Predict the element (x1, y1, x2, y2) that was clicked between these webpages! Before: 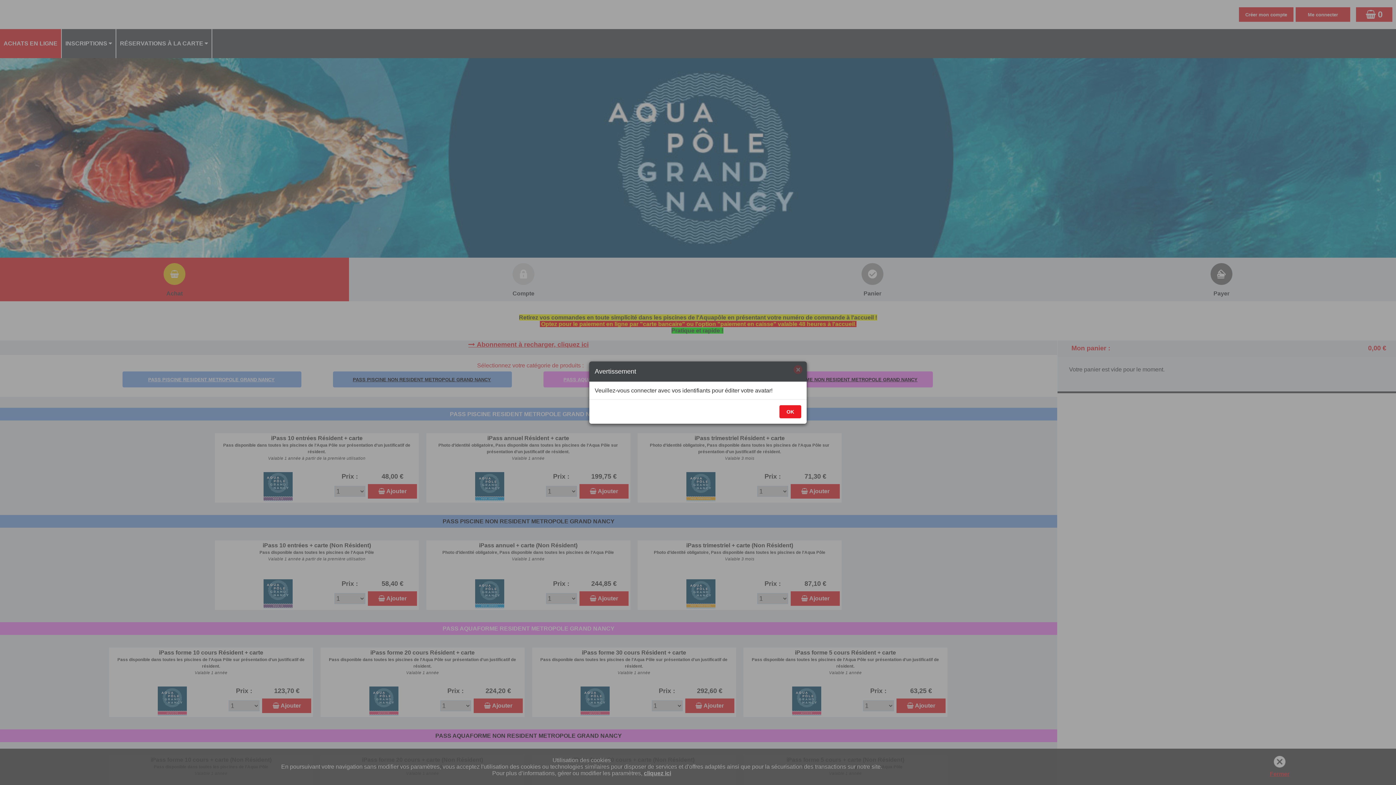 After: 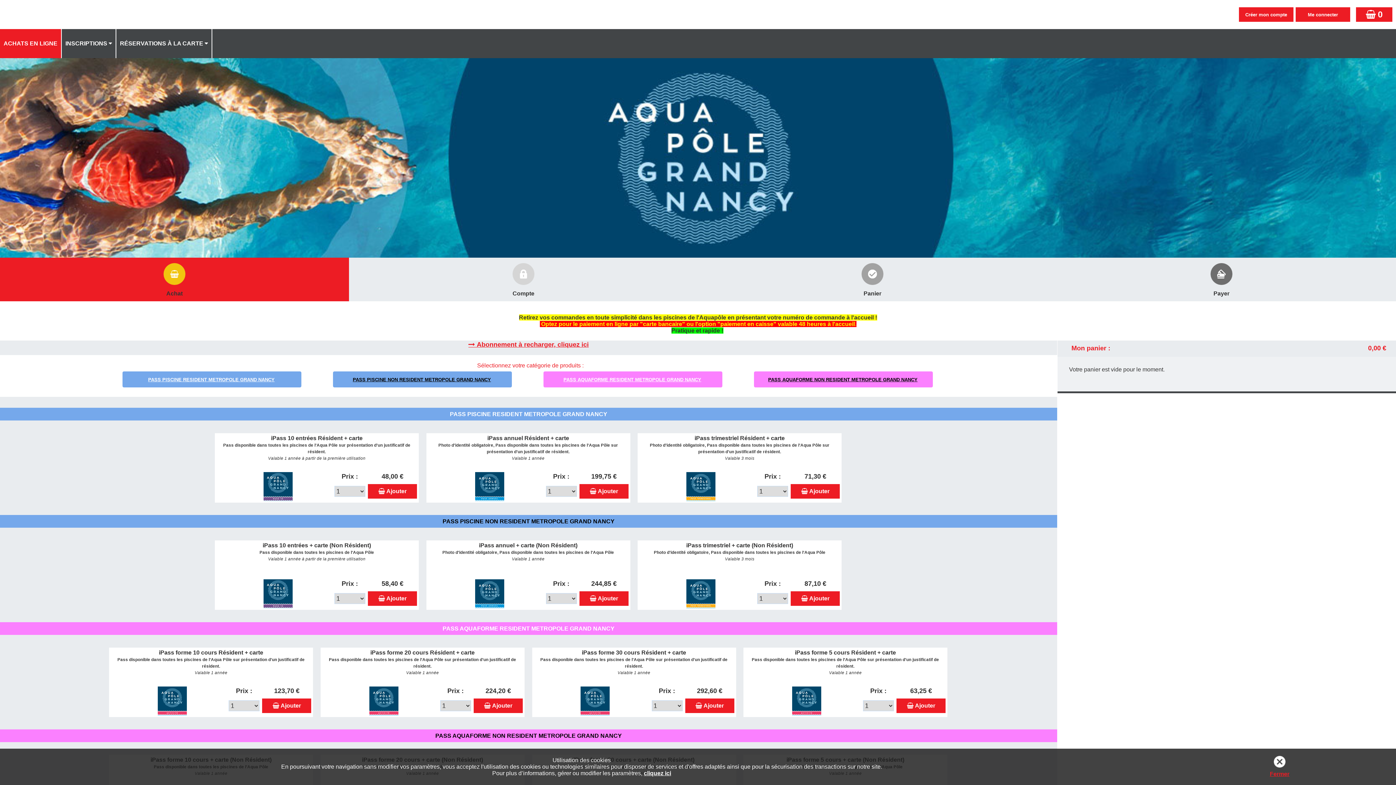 Action: label: × bbox: (793, 365, 802, 374)